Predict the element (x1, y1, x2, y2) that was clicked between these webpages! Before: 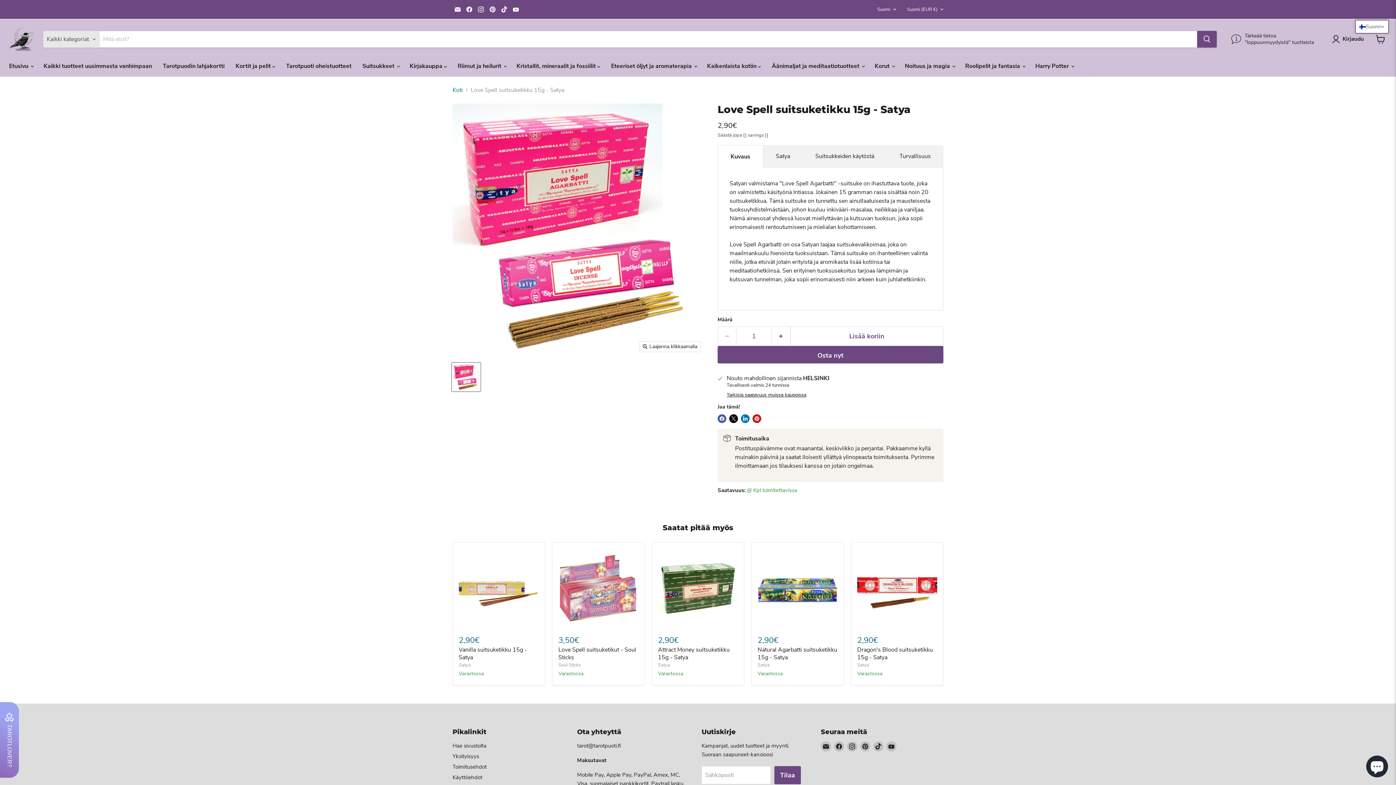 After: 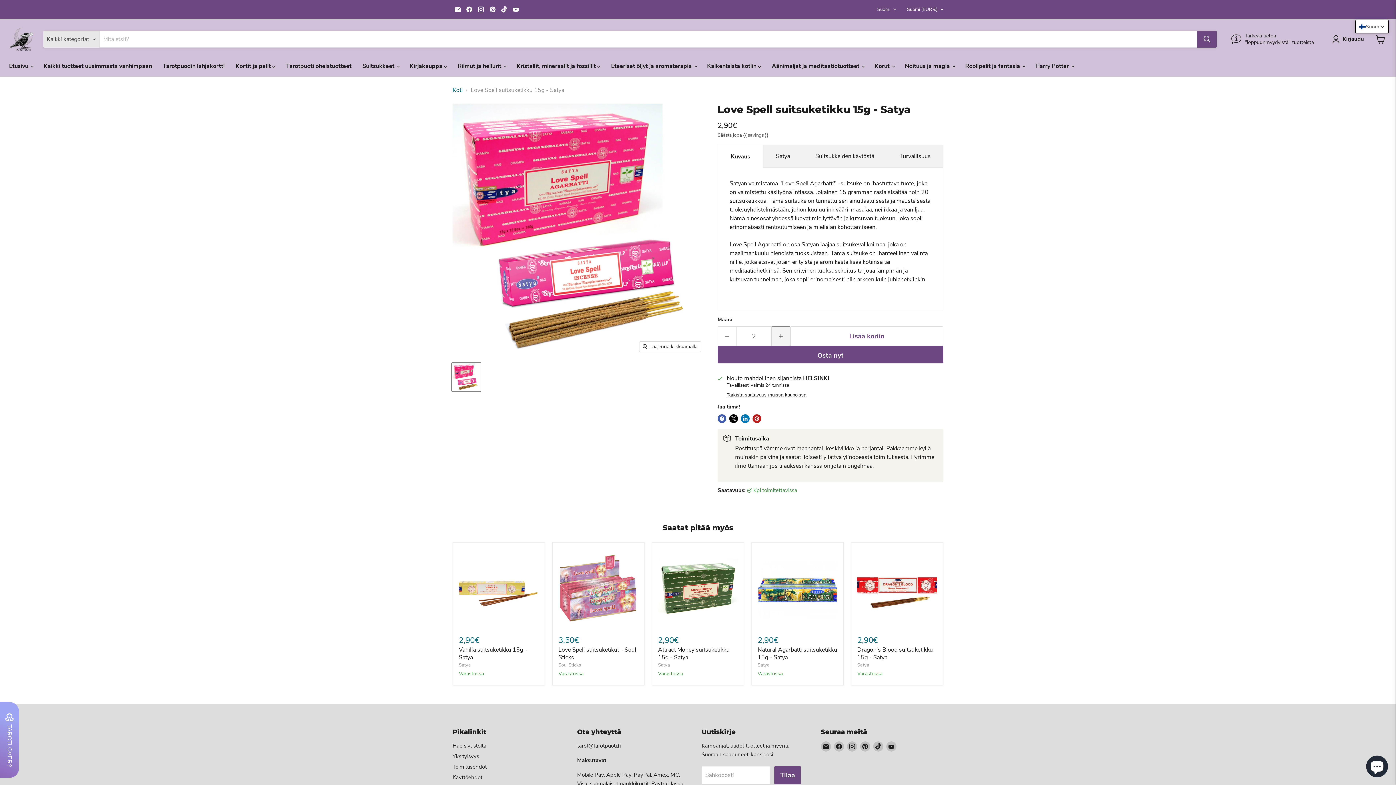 Action: label: Lisää määrää 1 bbox: (772, 326, 790, 346)